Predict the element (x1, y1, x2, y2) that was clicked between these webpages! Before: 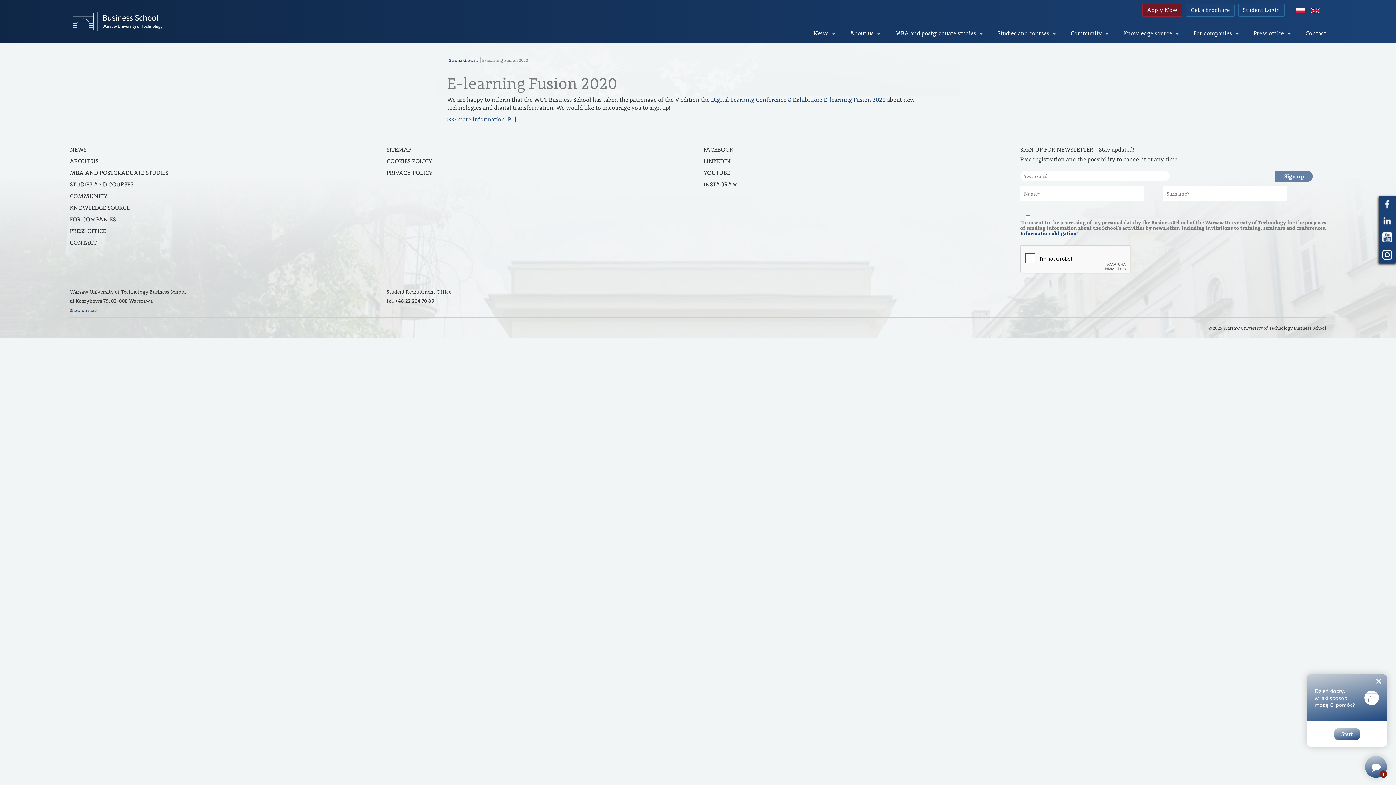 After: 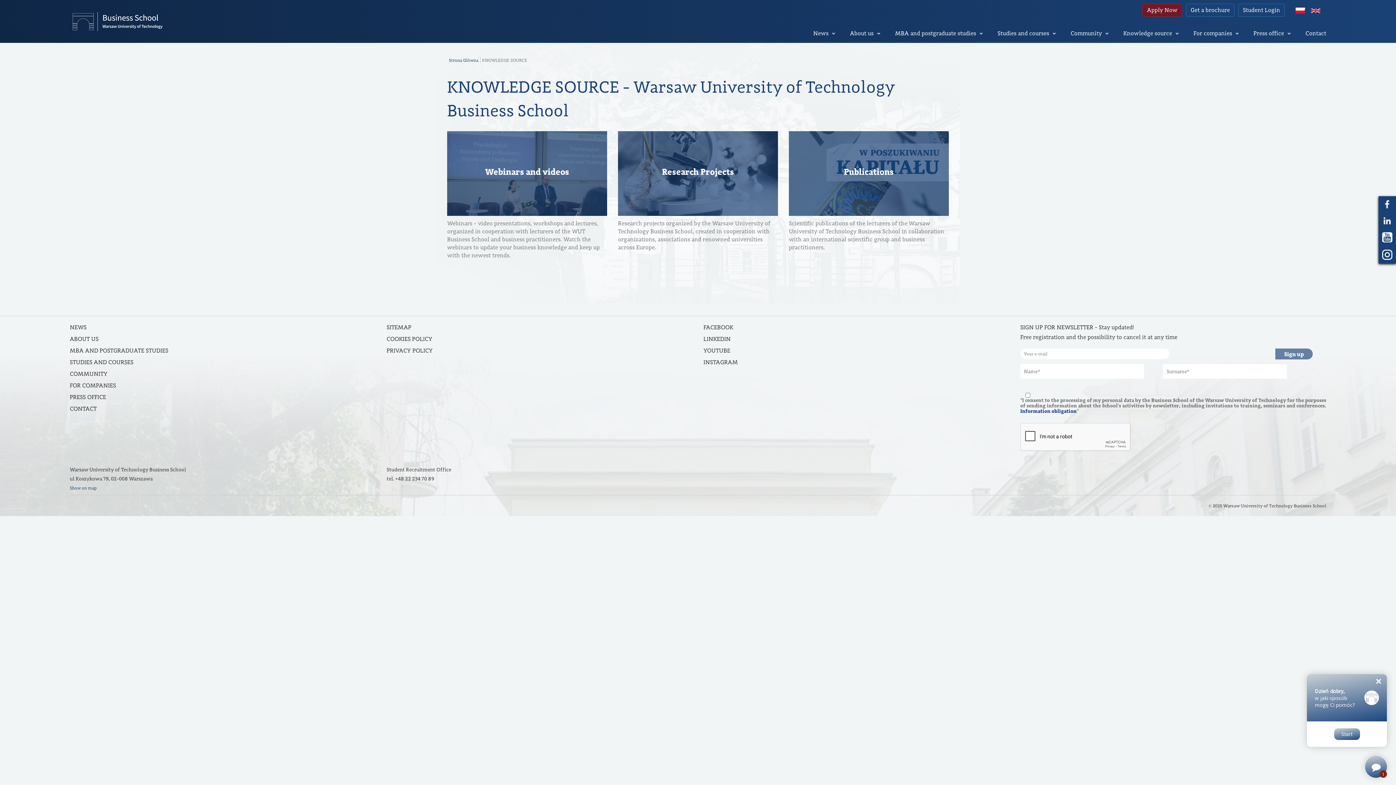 Action: bbox: (1120, 27, 1172, 39) label: Knowledge source